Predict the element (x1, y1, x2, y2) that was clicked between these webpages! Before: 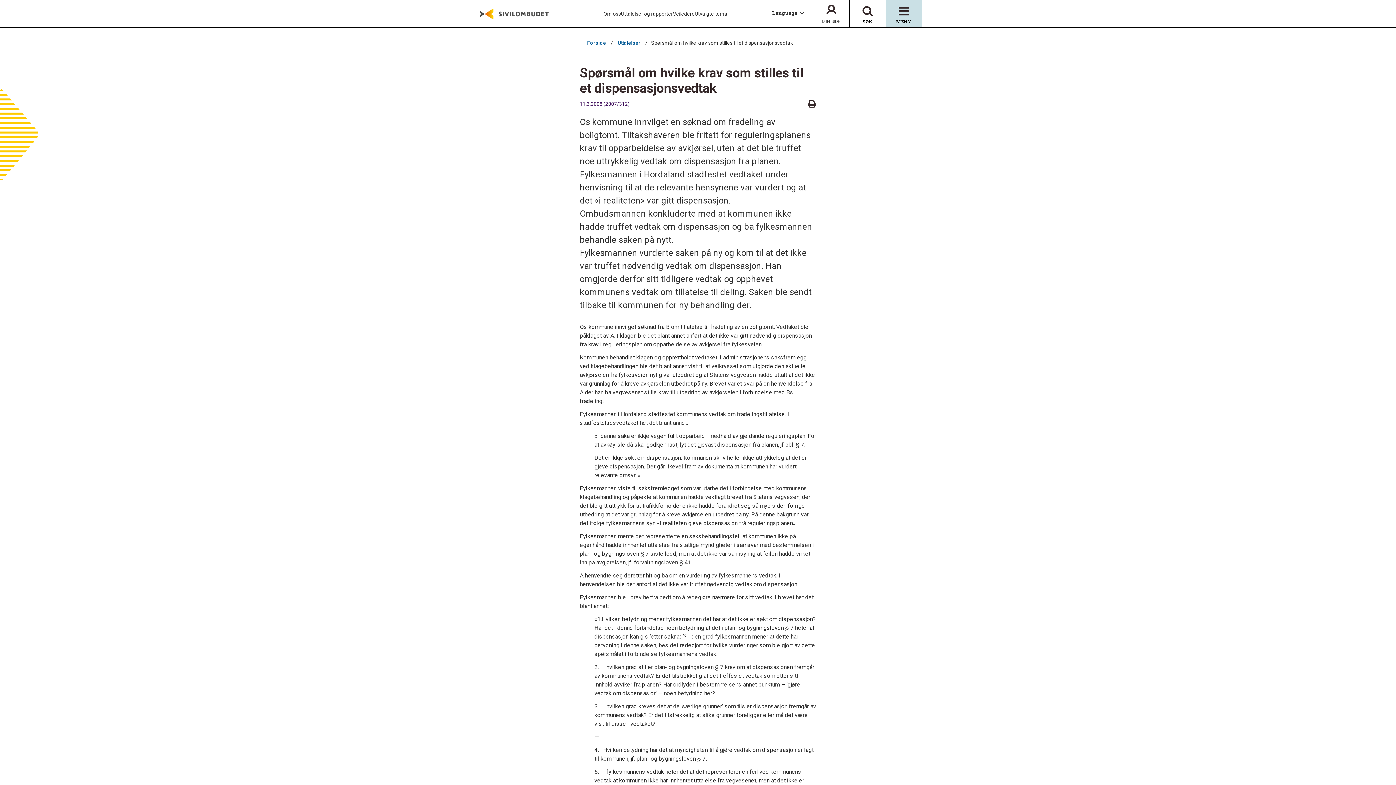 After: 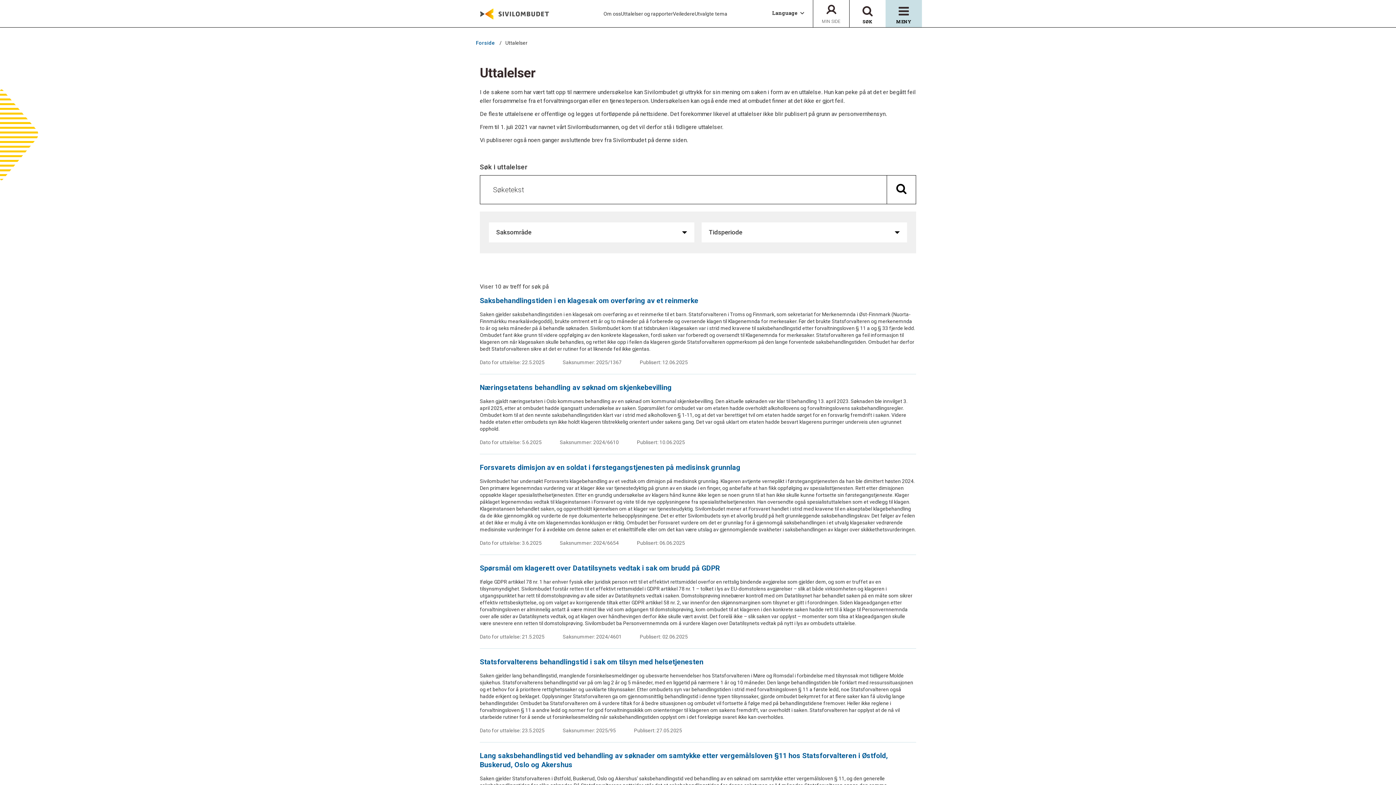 Action: label: Uttalelser bbox: (617, 40, 640, 45)